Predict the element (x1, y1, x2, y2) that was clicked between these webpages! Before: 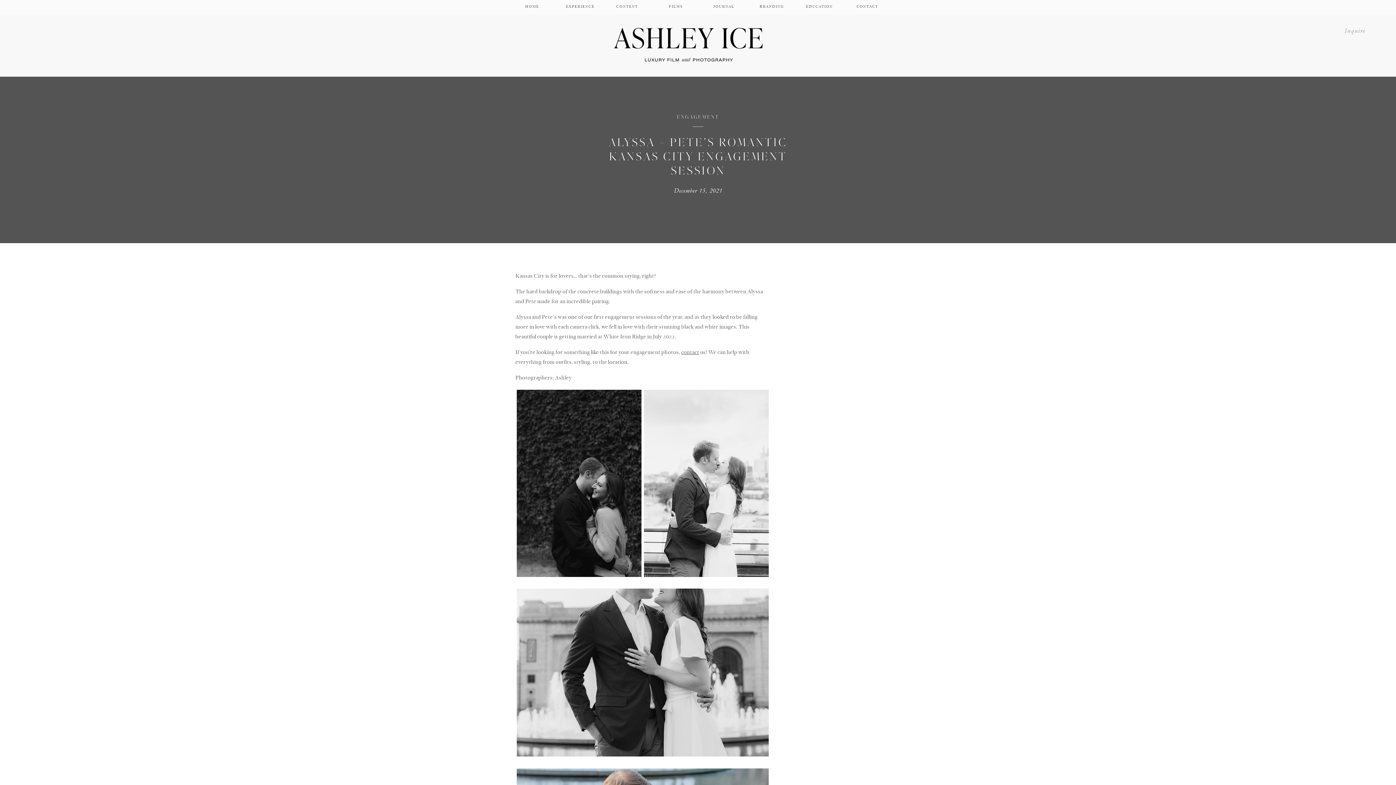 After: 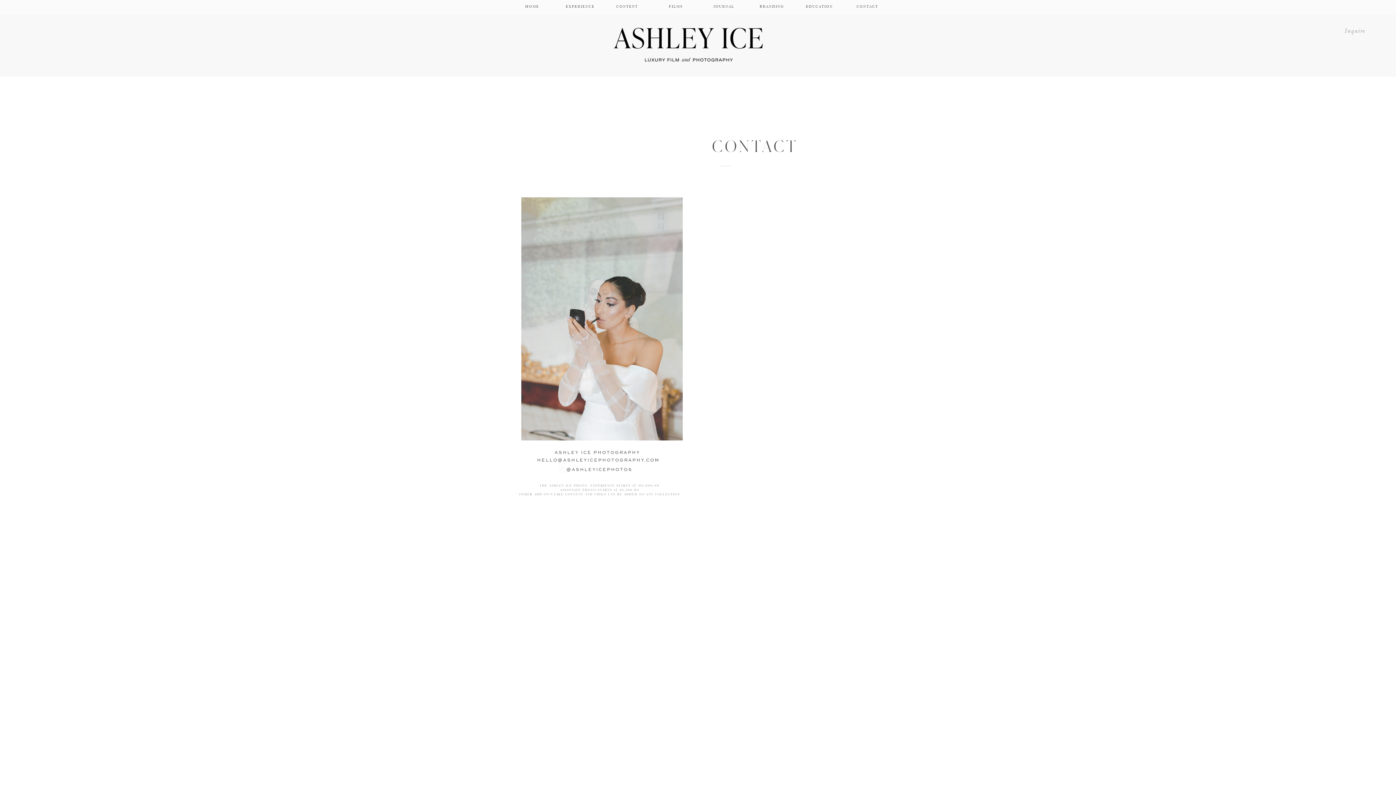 Action: bbox: (1343, 25, 1368, 35) label: Inquire 